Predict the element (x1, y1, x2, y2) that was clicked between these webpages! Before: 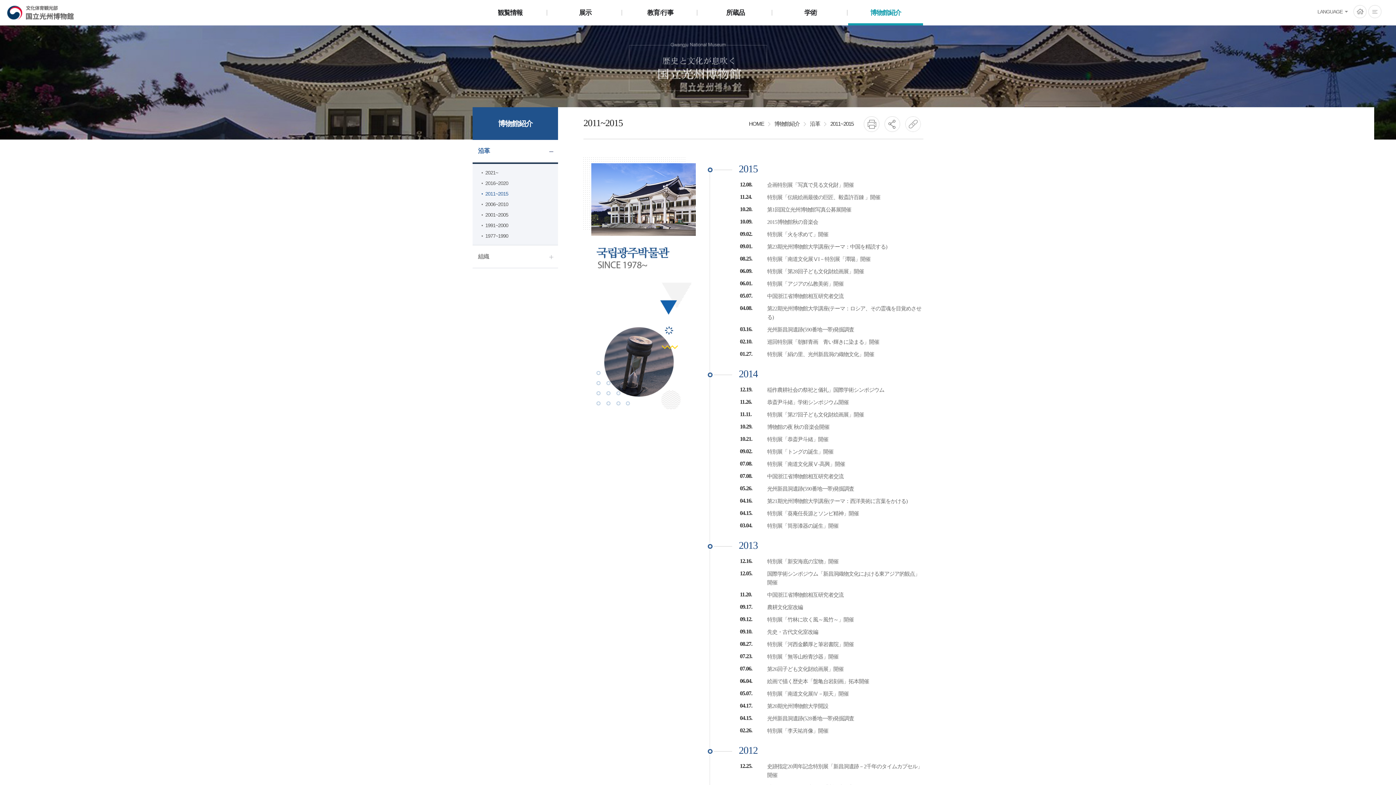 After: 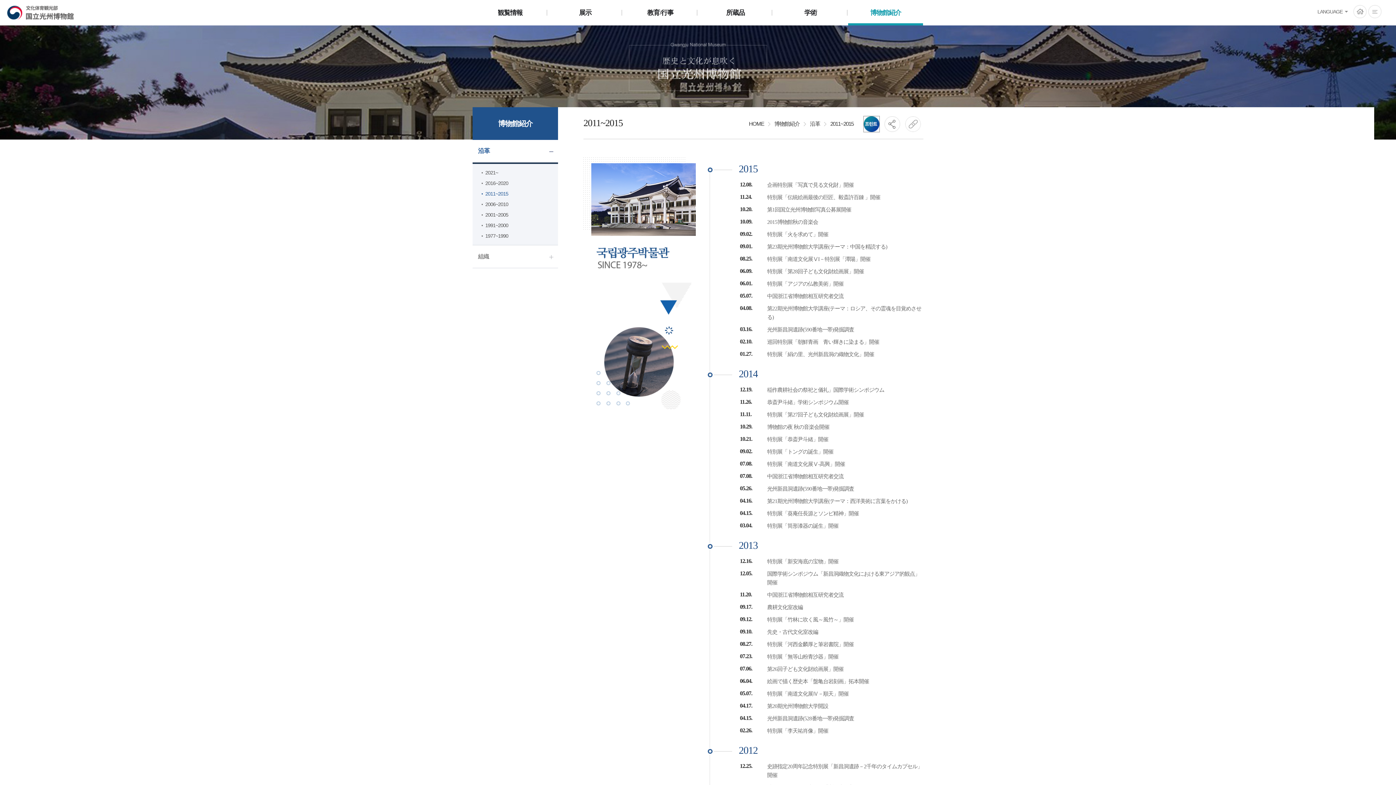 Action: bbox: (864, 116, 879, 132) label: 프린트